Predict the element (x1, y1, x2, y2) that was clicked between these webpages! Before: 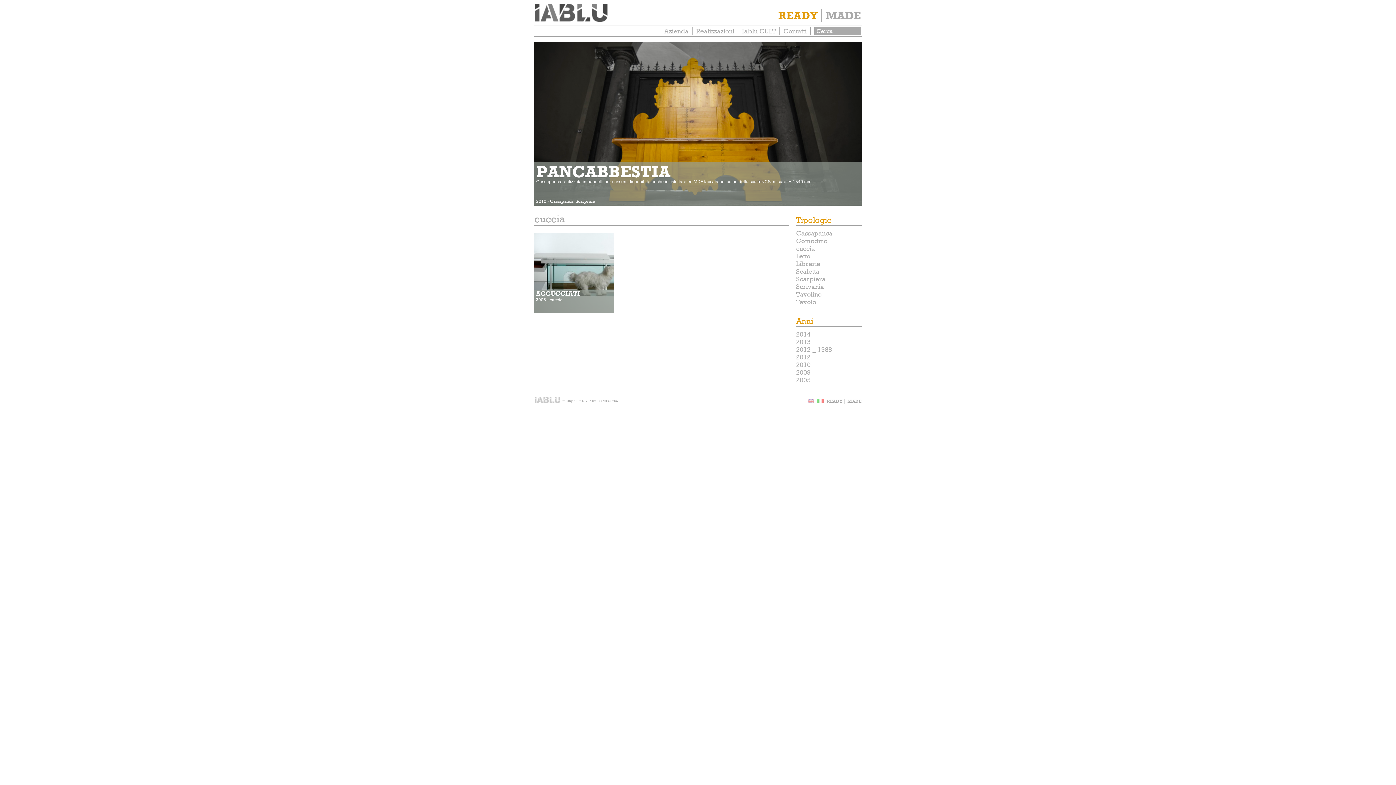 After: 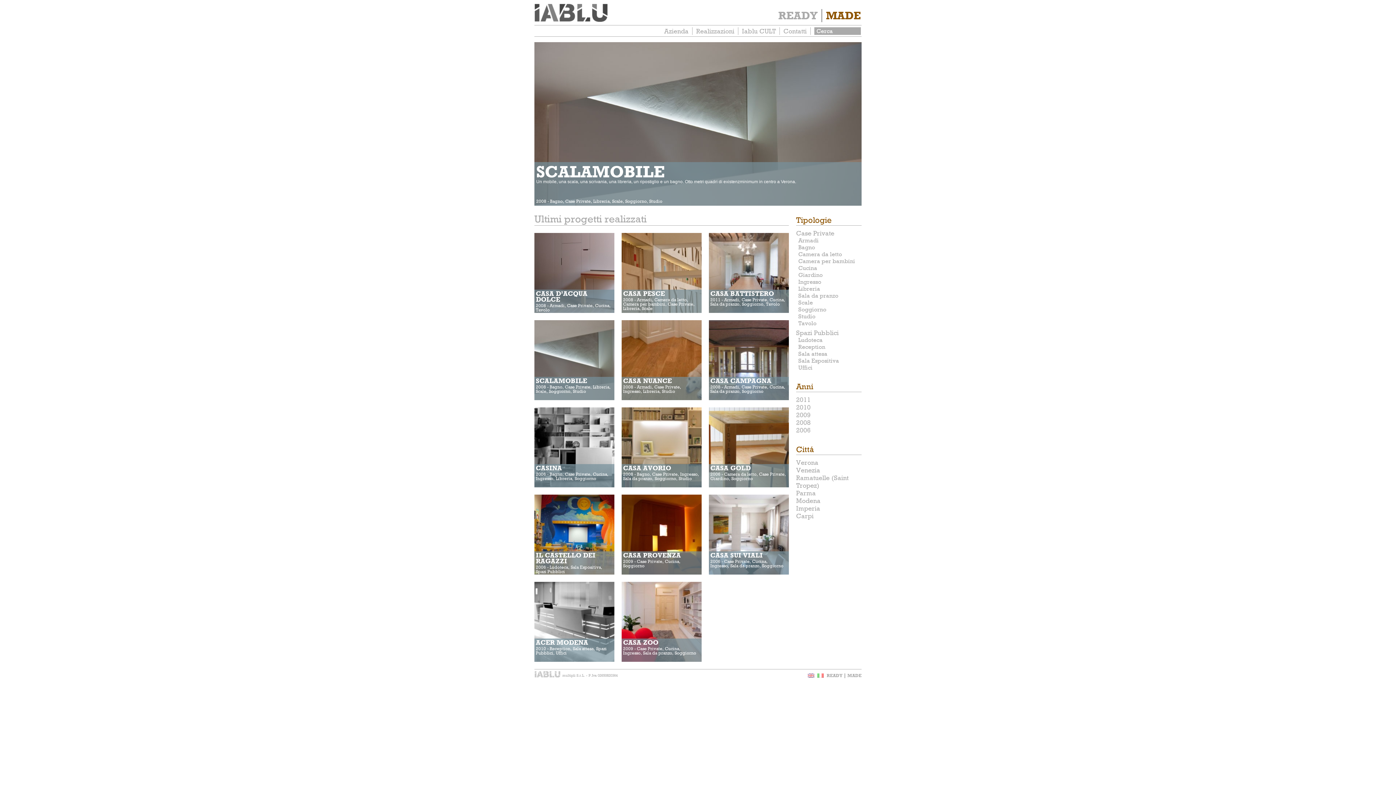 Action: bbox: (847, 398, 861, 404) label: MADE